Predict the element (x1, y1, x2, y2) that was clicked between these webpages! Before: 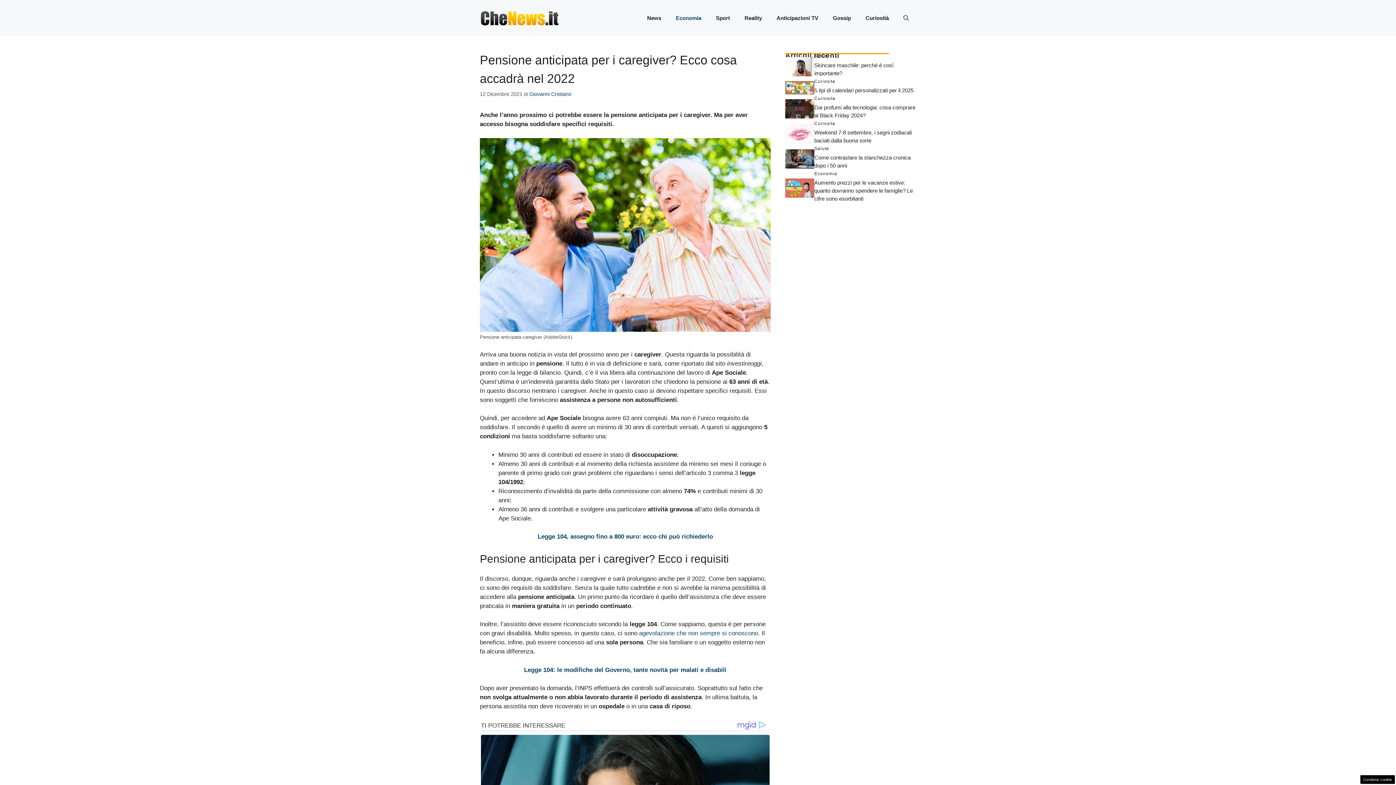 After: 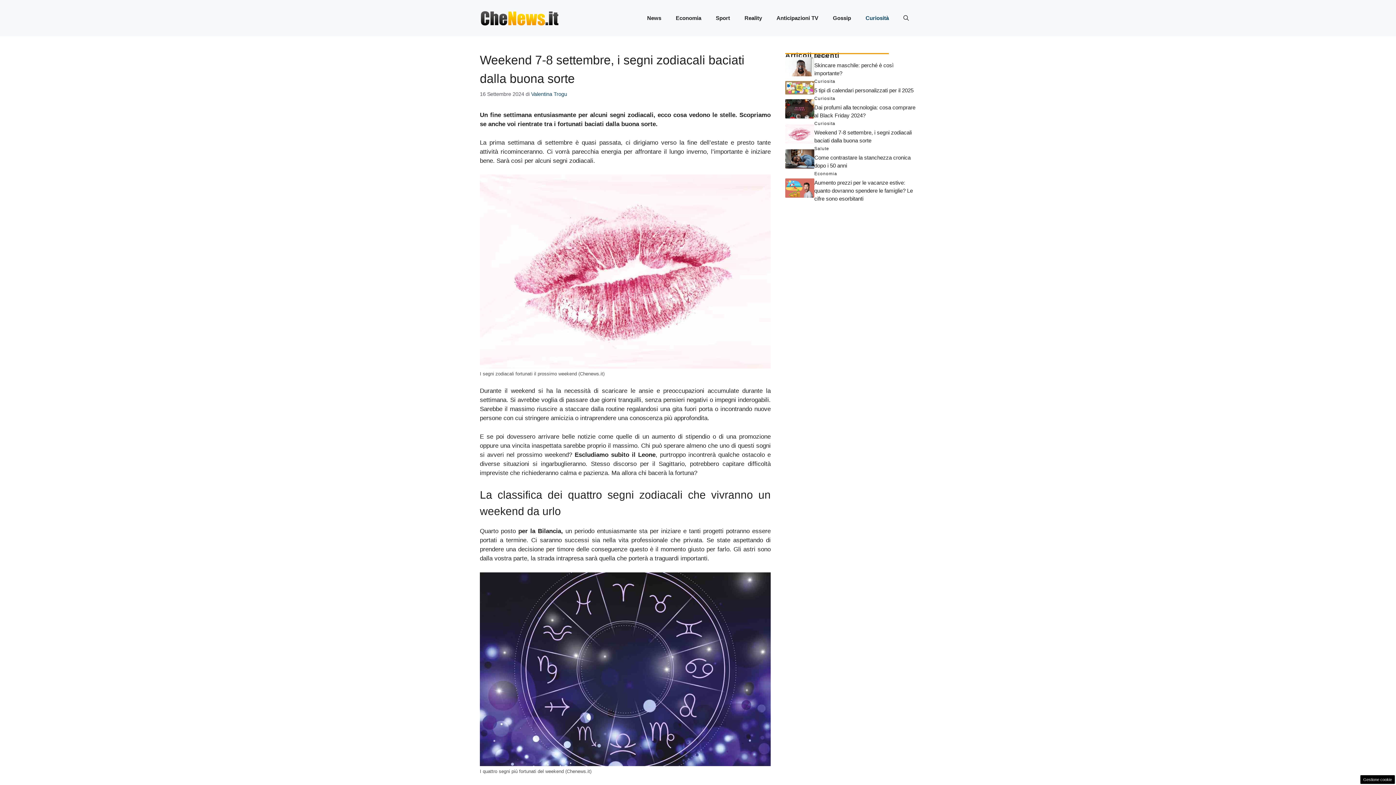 Action: bbox: (785, 130, 814, 137)